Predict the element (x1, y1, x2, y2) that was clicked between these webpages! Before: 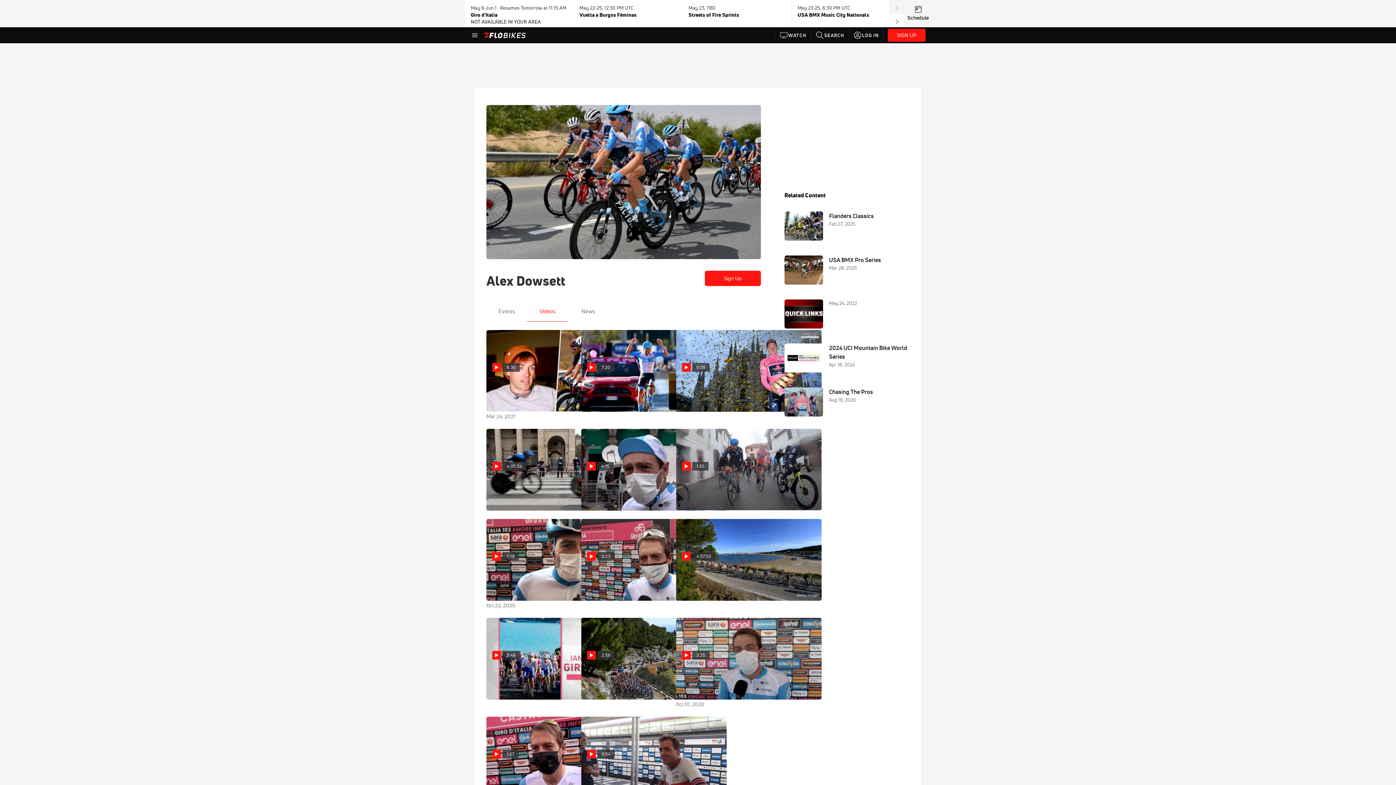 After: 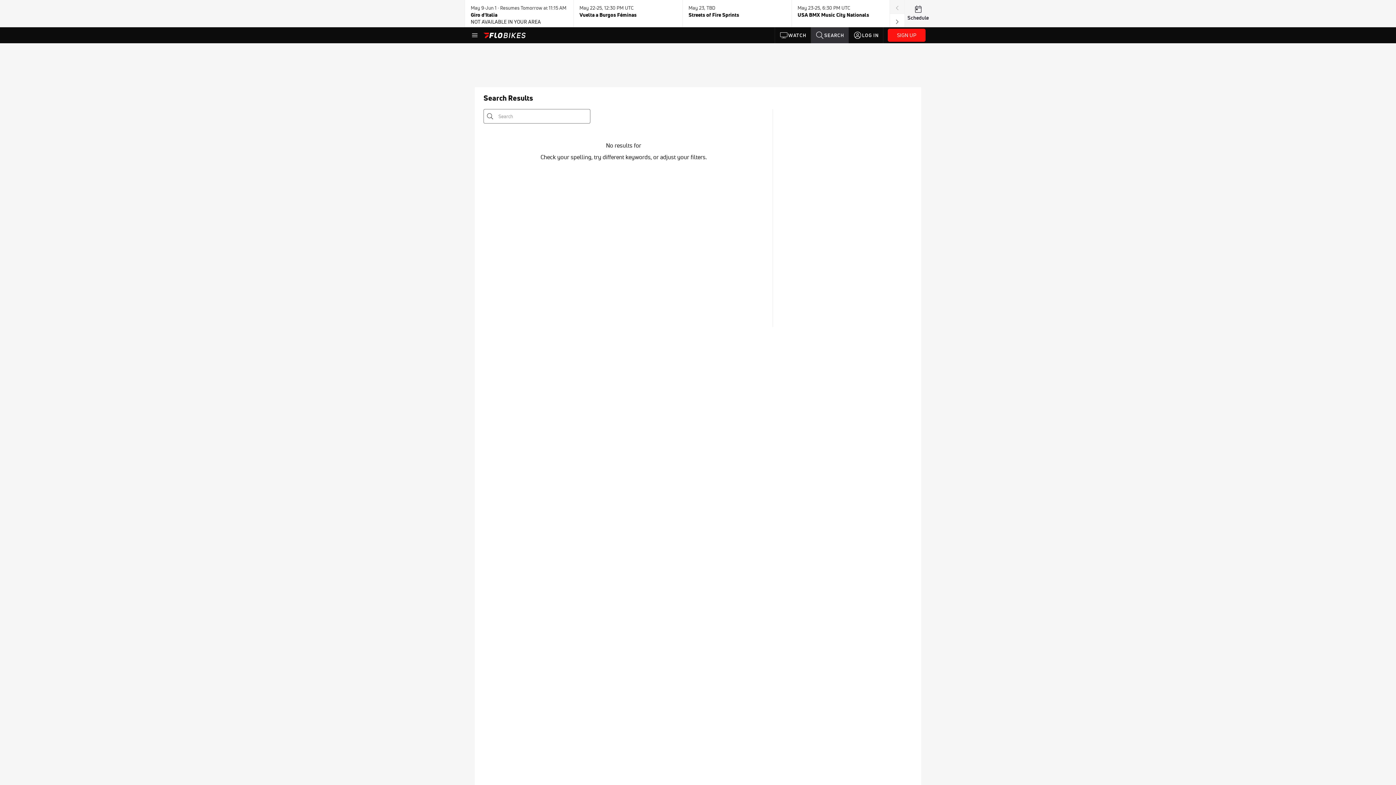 Action: bbox: (811, 27, 848, 43) label: SEARCH